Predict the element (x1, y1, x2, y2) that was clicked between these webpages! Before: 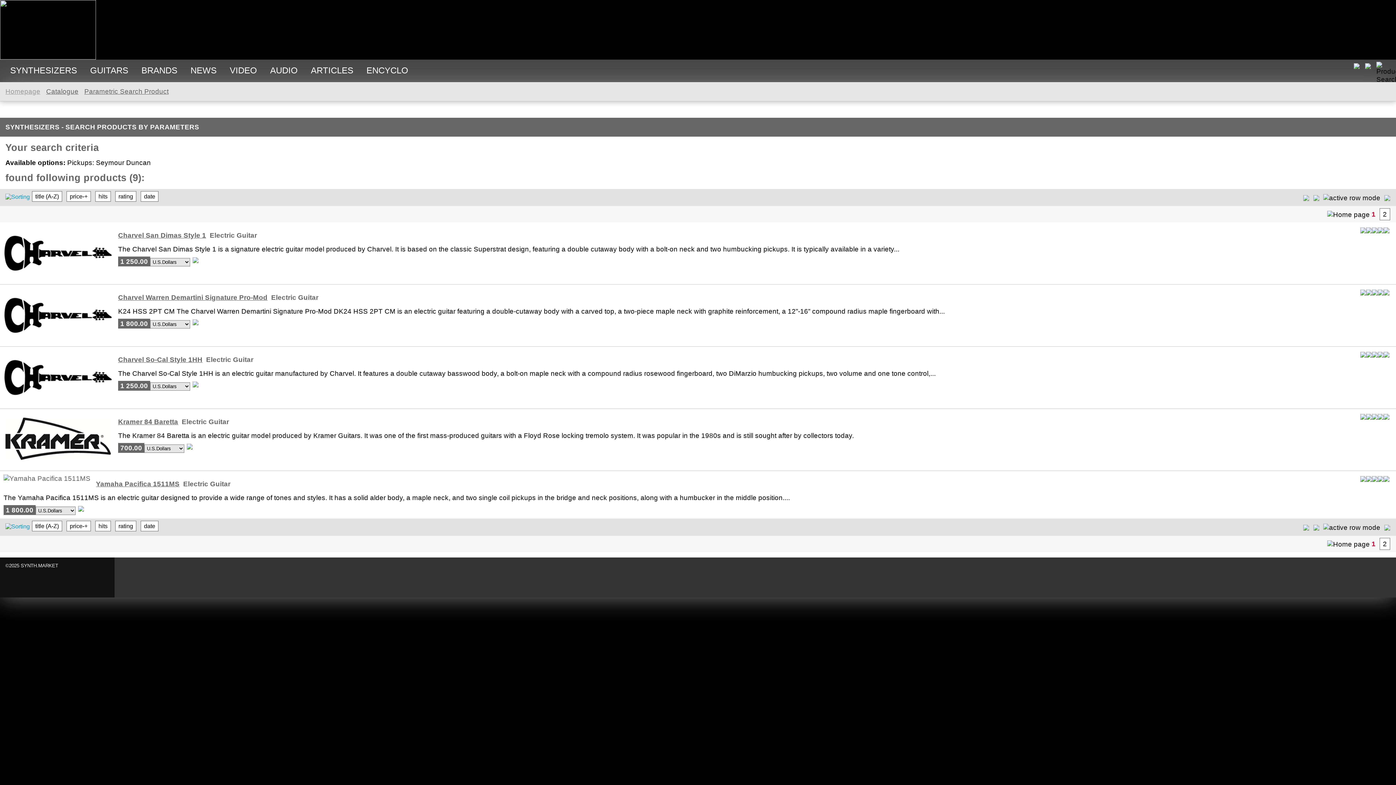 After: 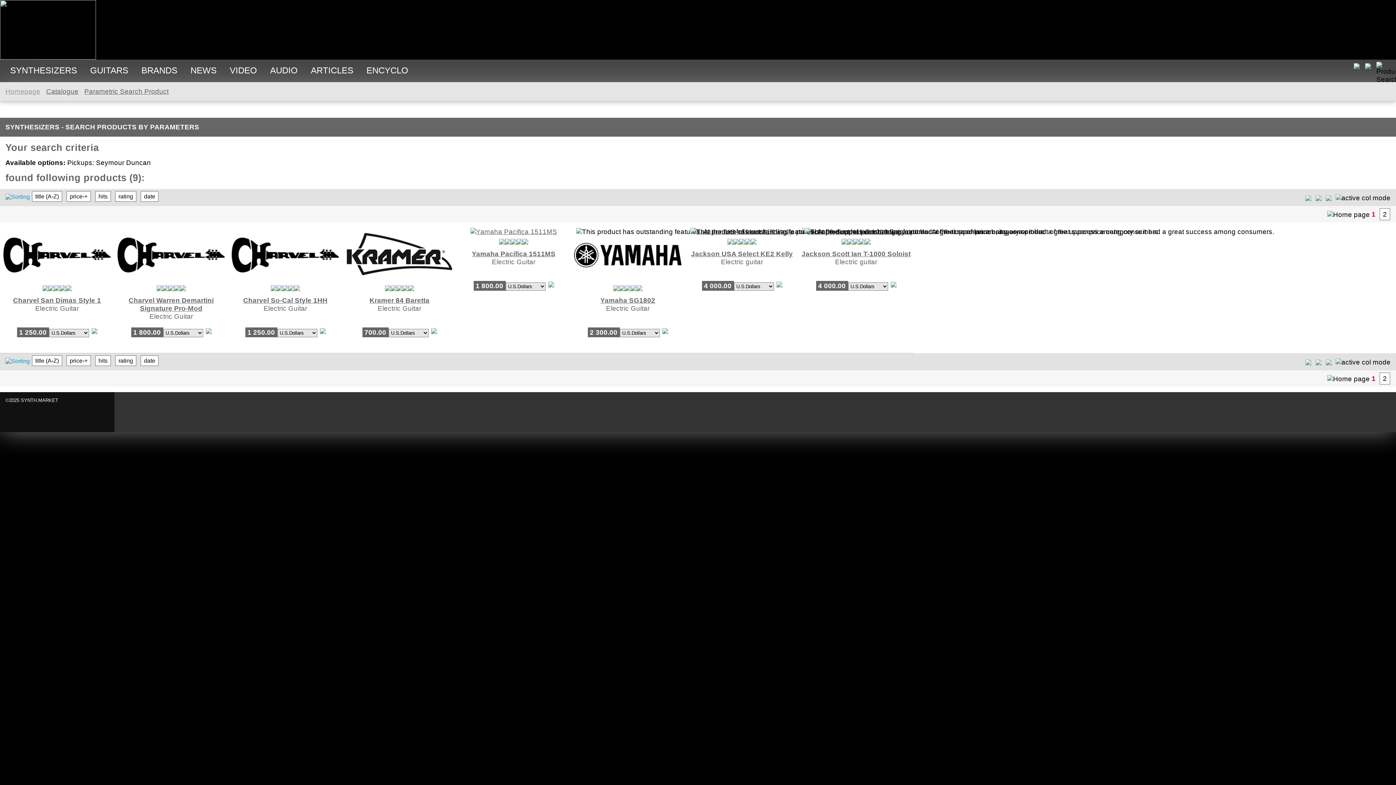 Action: bbox: (1382, 192, 1392, 202)